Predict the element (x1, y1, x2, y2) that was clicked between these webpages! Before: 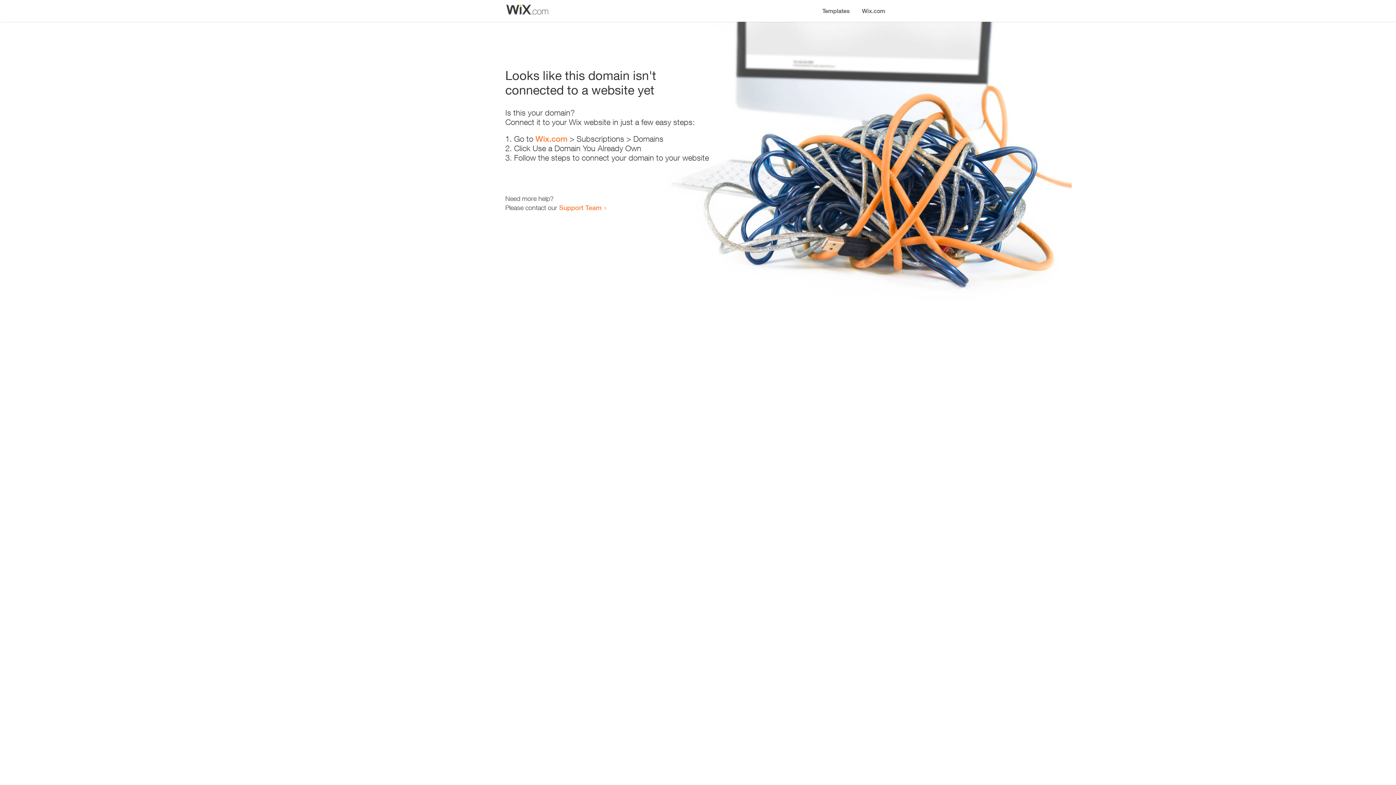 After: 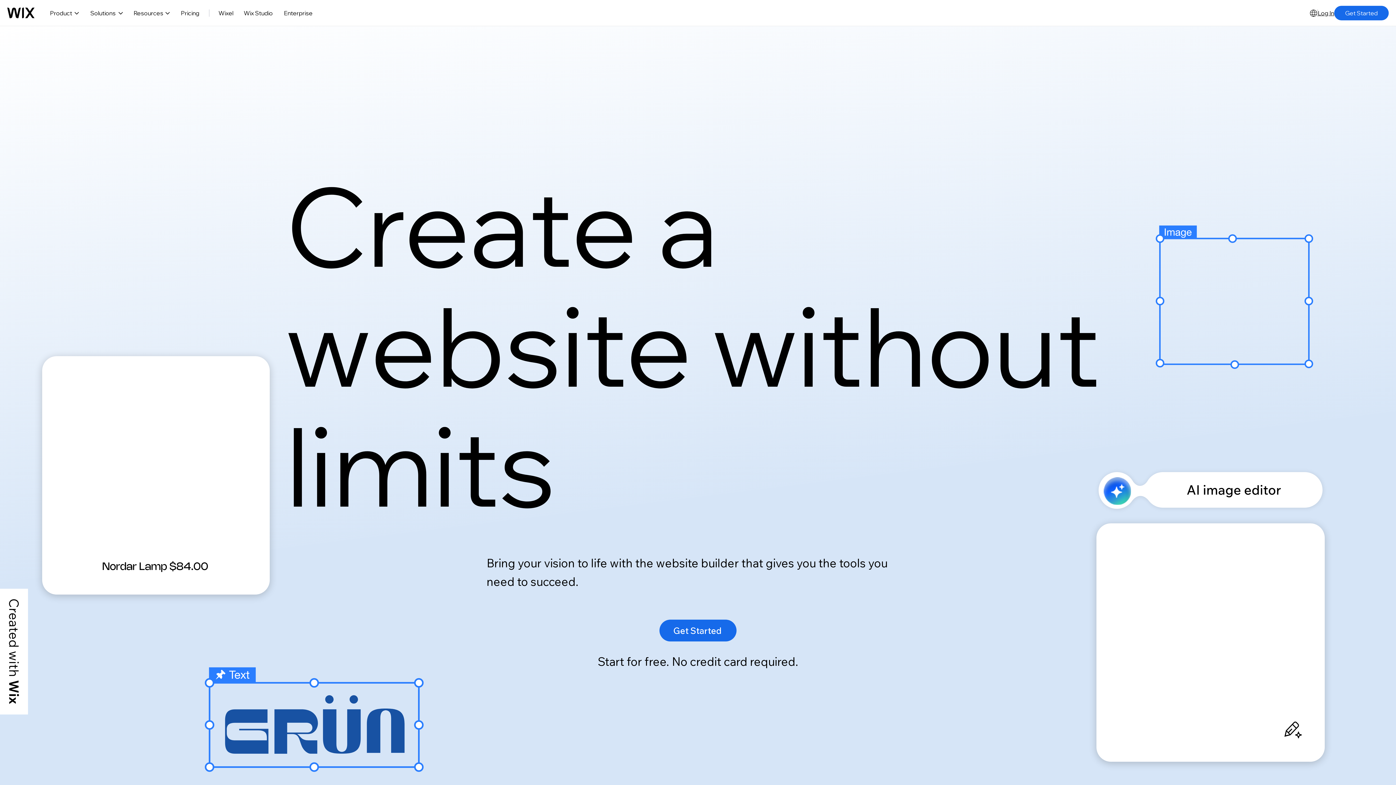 Action: bbox: (535, 134, 567, 143) label: Wix.com